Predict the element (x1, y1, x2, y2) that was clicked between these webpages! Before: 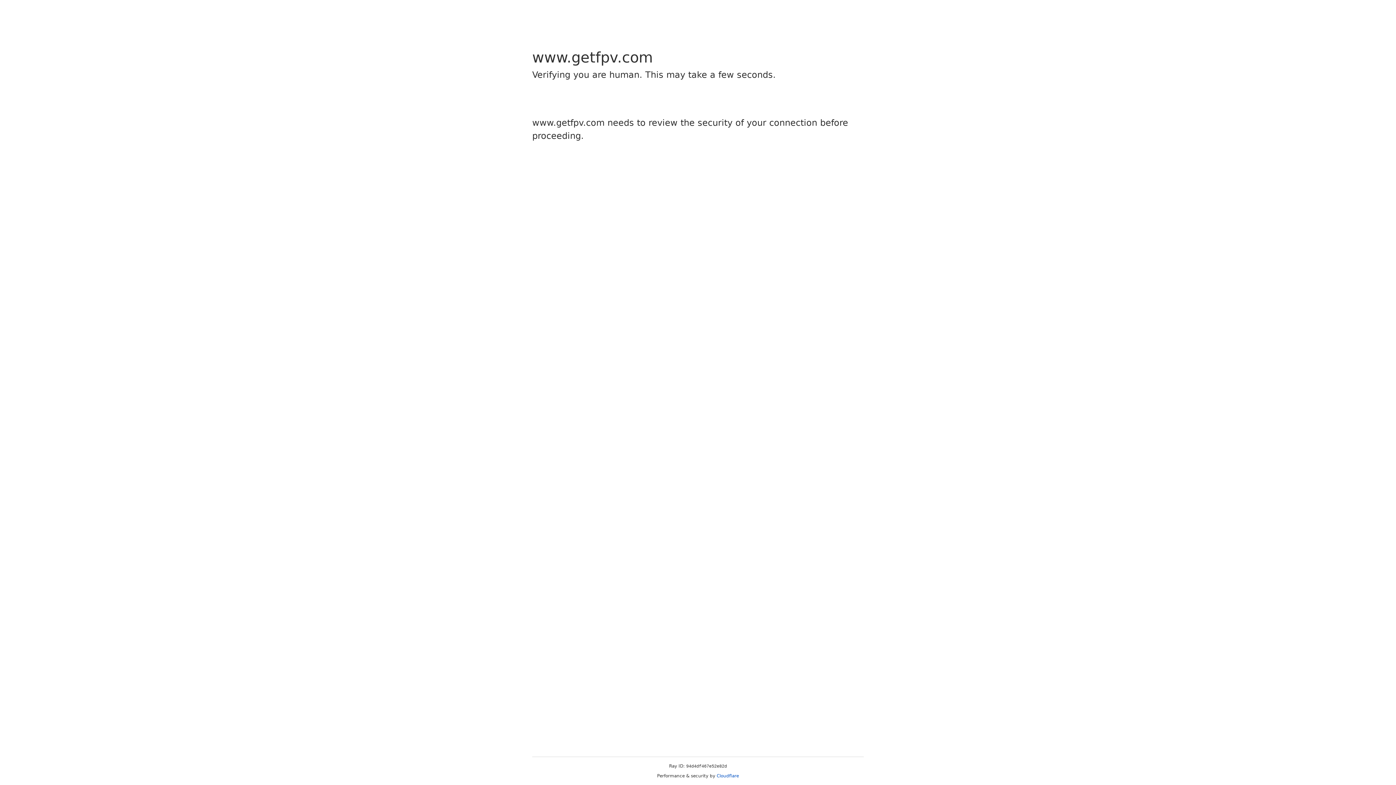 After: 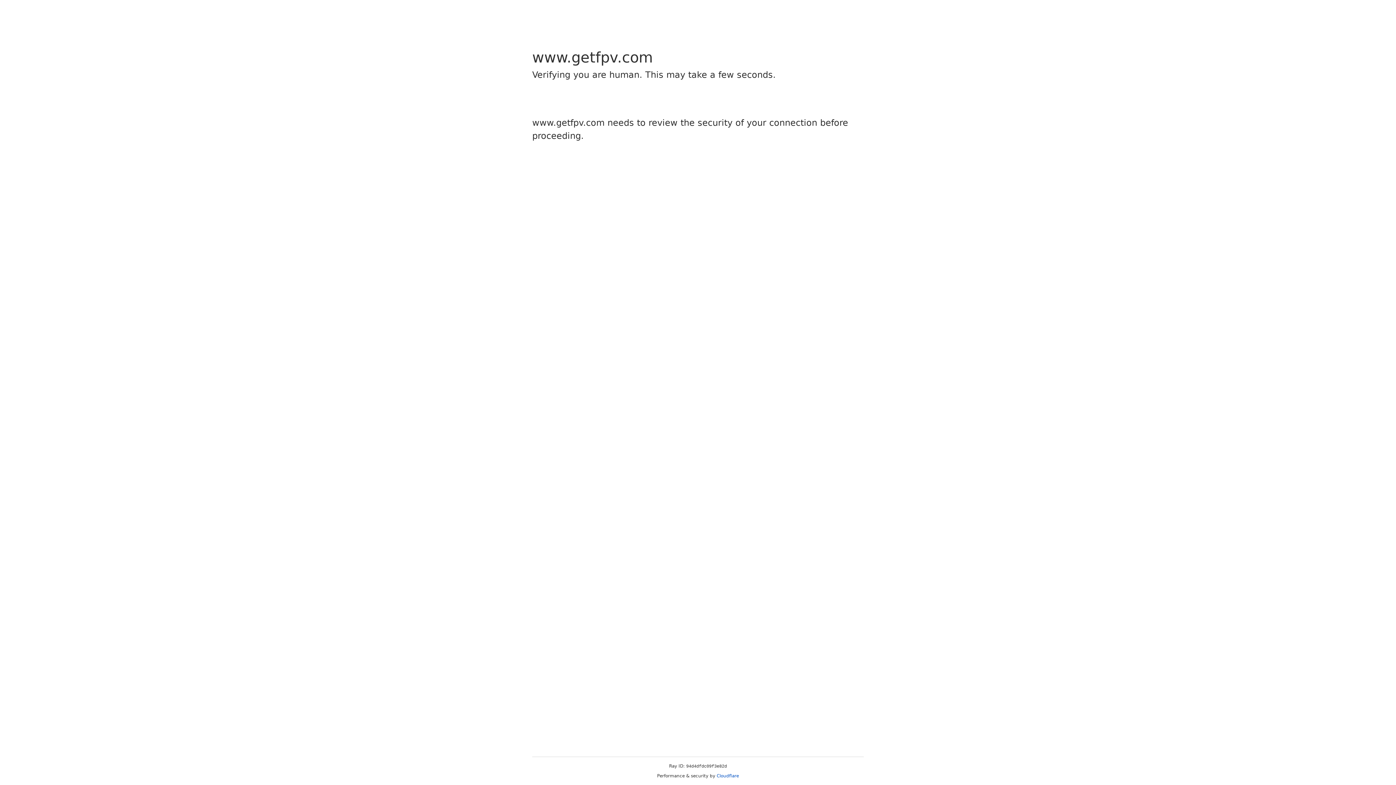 Action: label: Cloudflare bbox: (716, 773, 739, 778)